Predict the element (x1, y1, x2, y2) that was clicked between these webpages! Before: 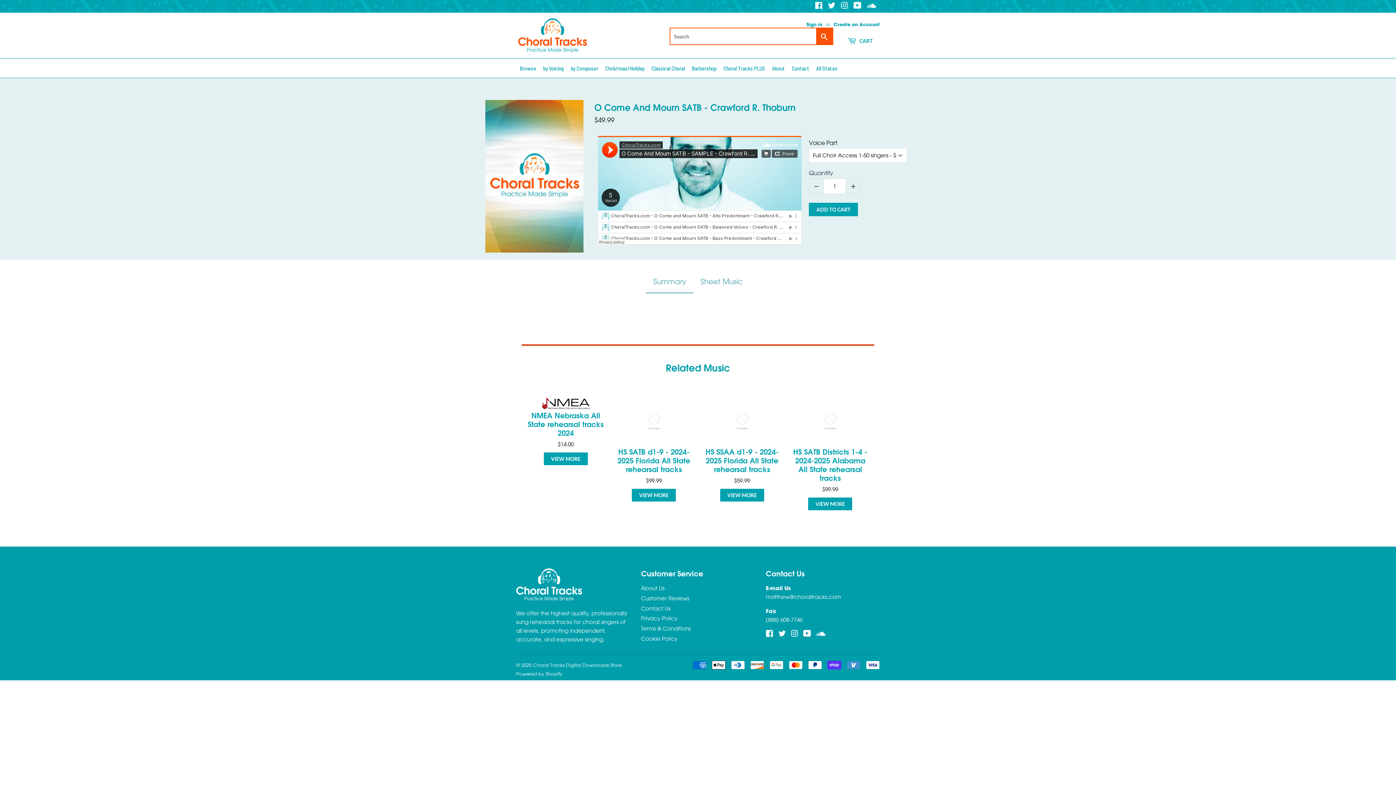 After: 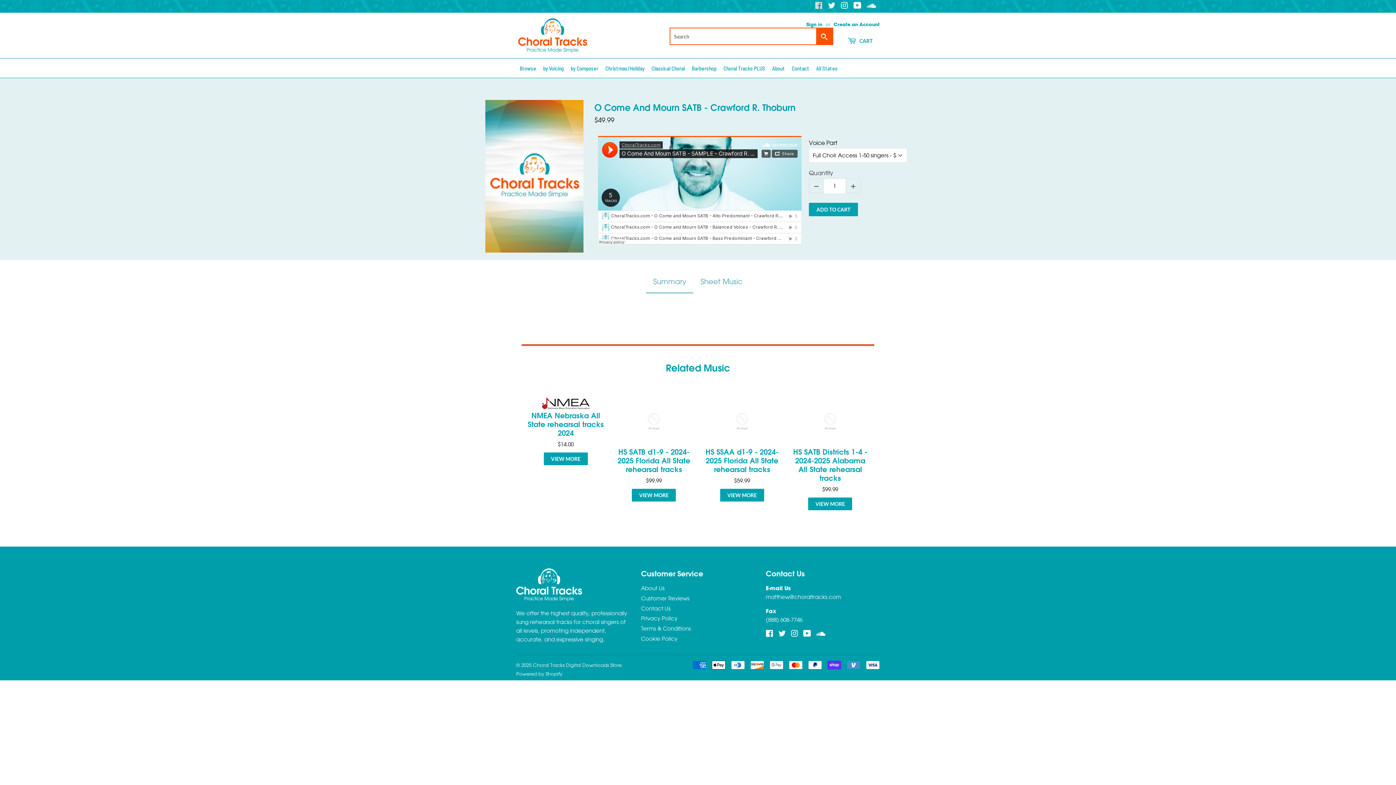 Action: bbox: (815, 2, 822, 10) label: Facebook